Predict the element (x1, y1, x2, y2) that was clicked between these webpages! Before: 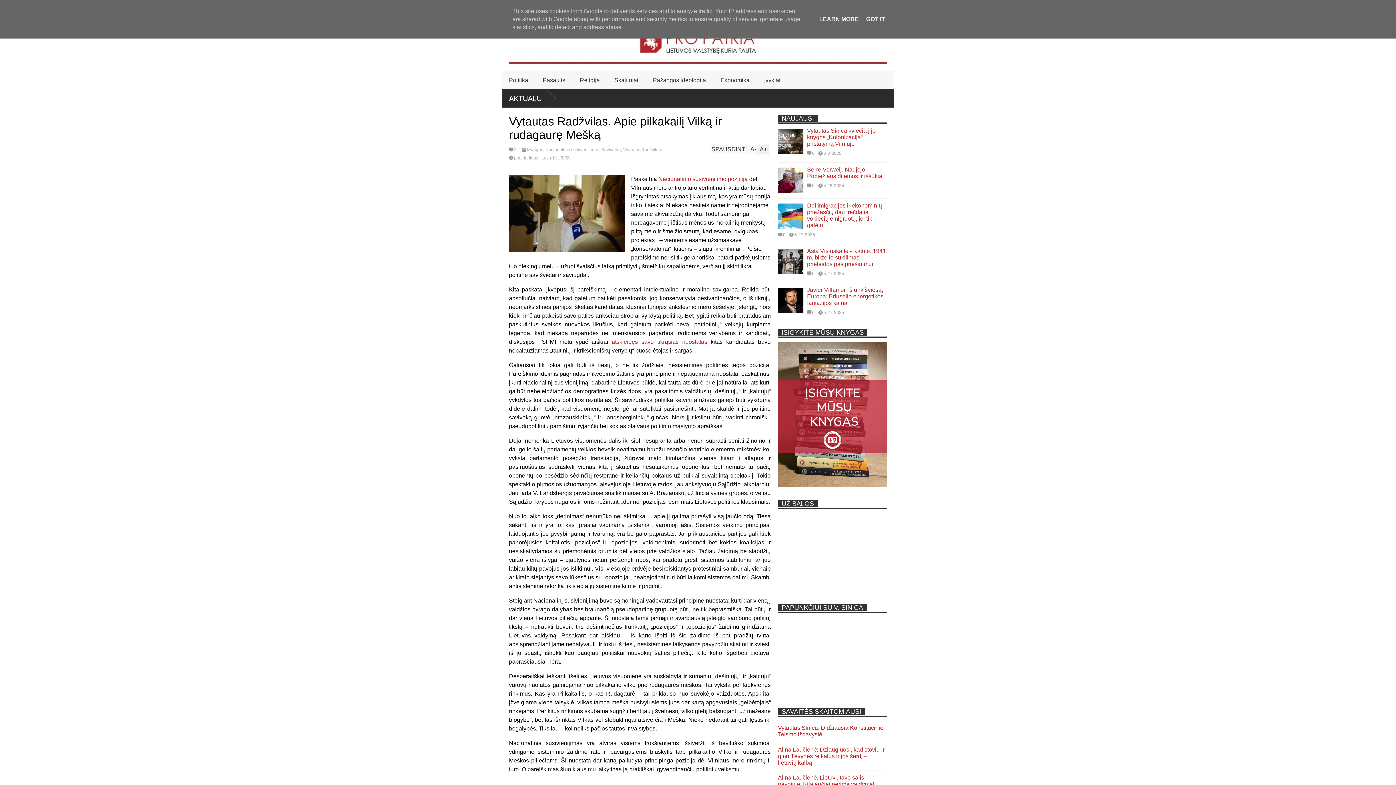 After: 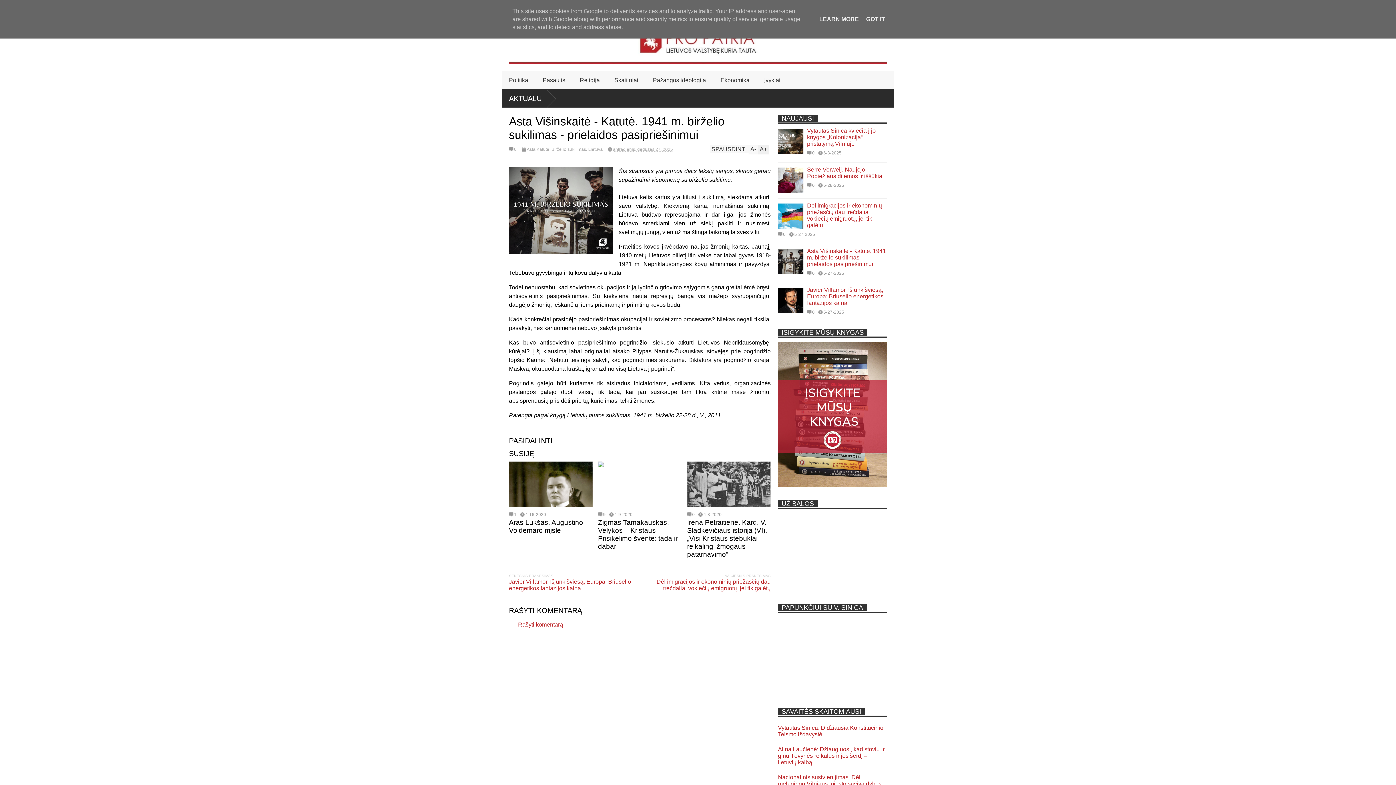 Action: label: 5-27-2025 bbox: (818, 271, 844, 275)